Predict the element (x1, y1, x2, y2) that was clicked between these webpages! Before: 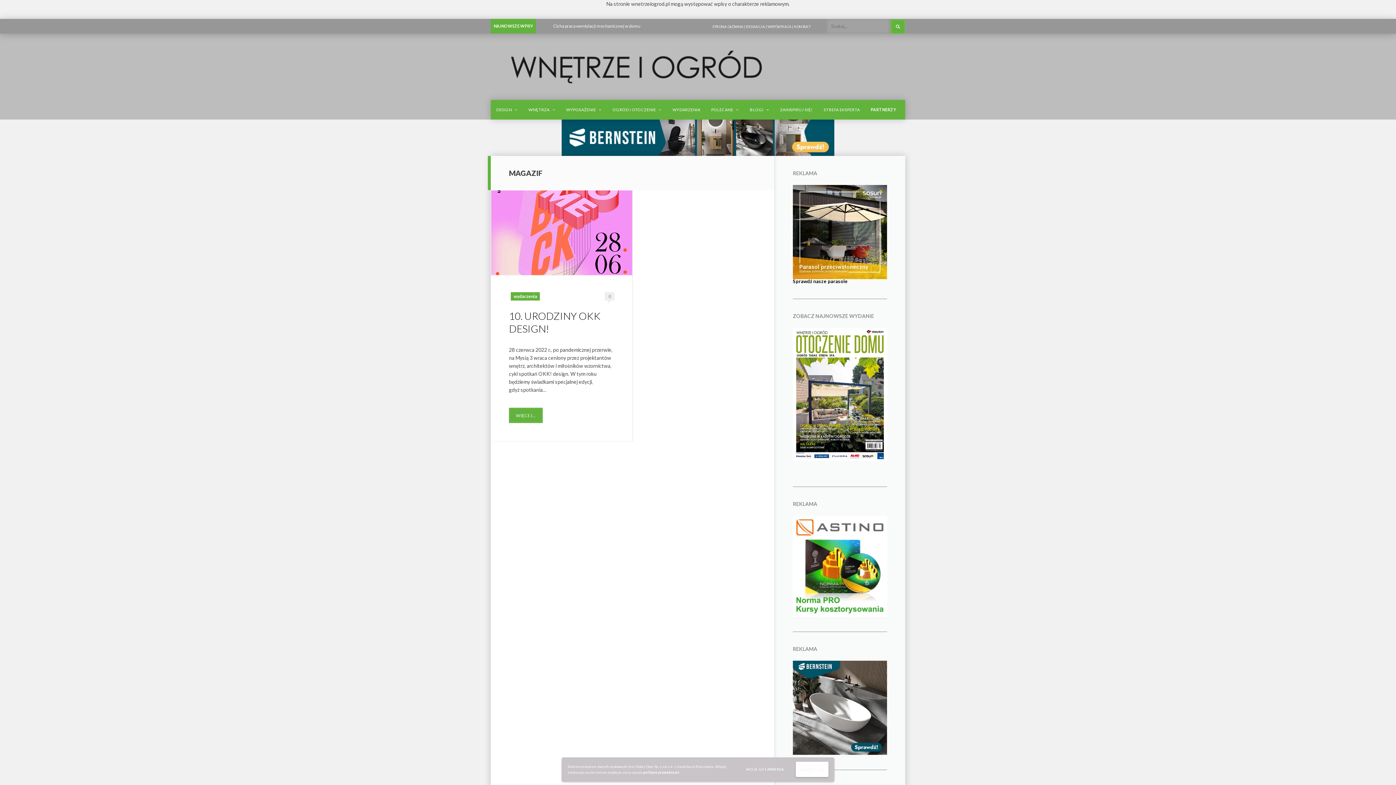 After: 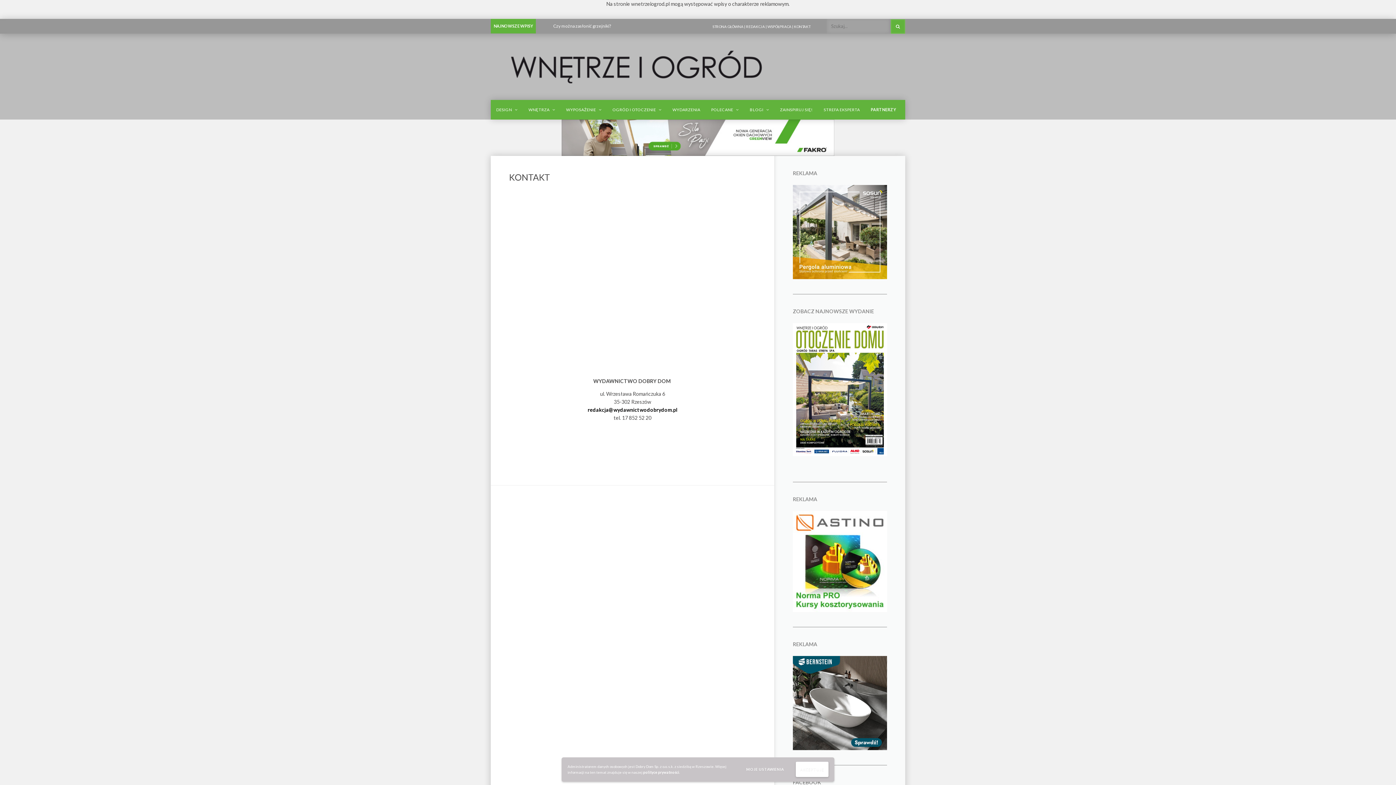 Action: bbox: (794, 24, 810, 28) label: KONTAKT